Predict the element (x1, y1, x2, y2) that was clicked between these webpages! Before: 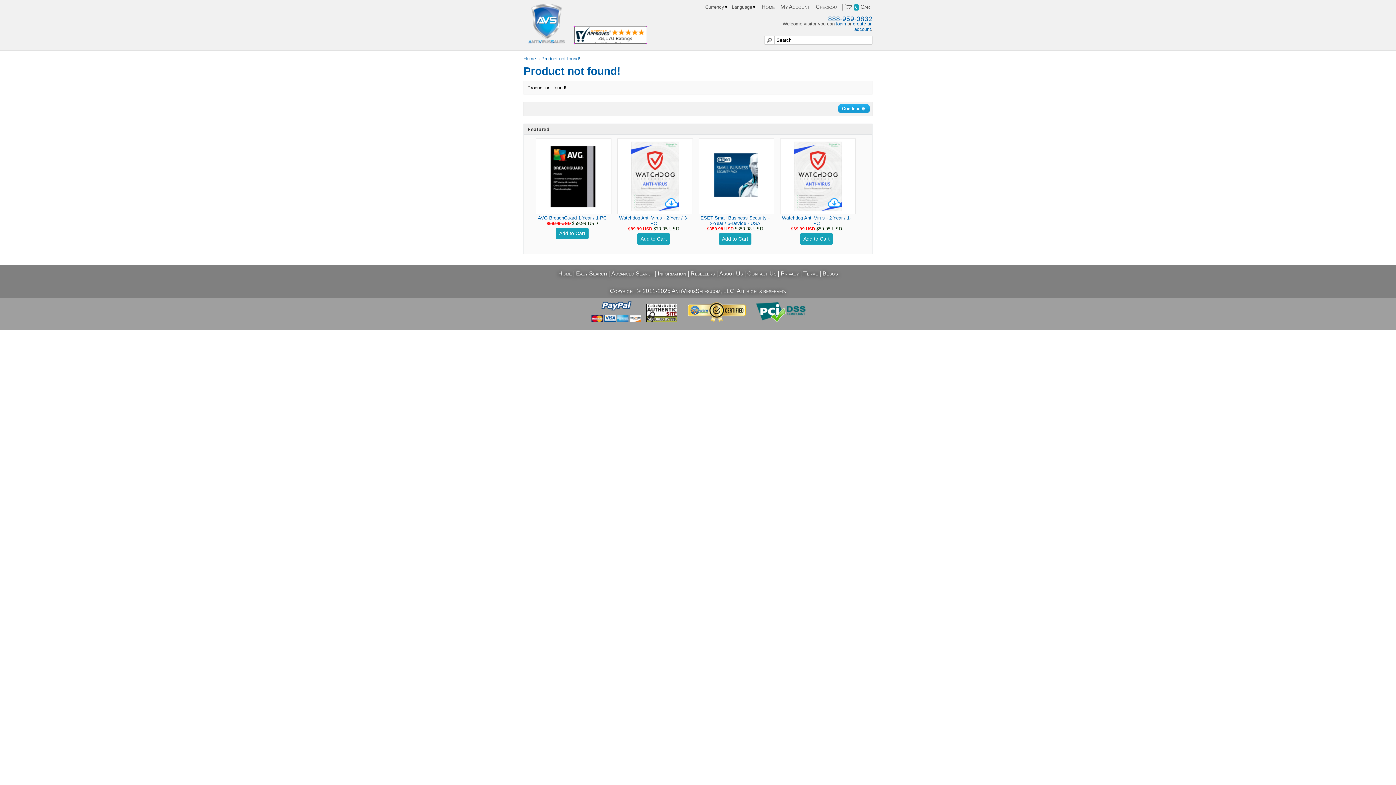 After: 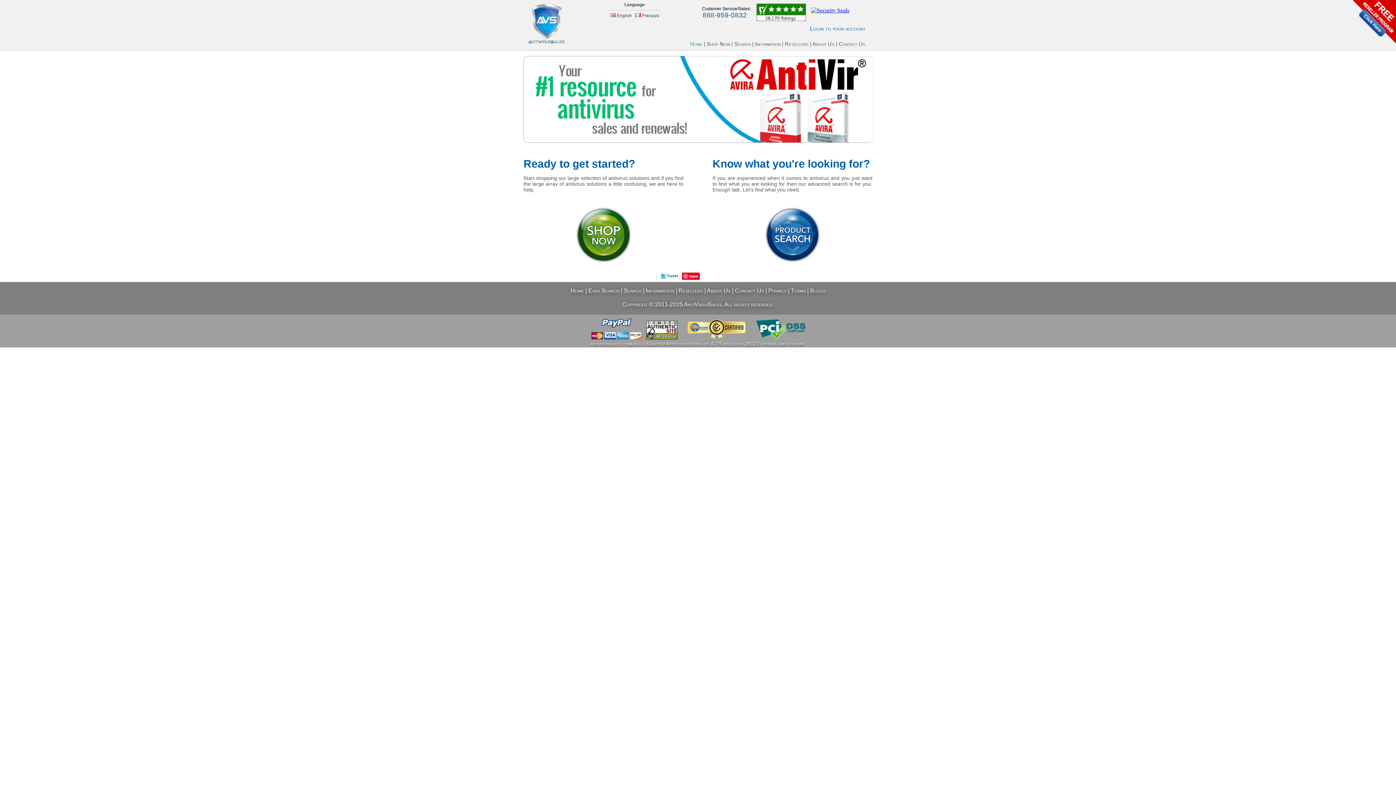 Action: bbox: (527, 40, 565, 45)